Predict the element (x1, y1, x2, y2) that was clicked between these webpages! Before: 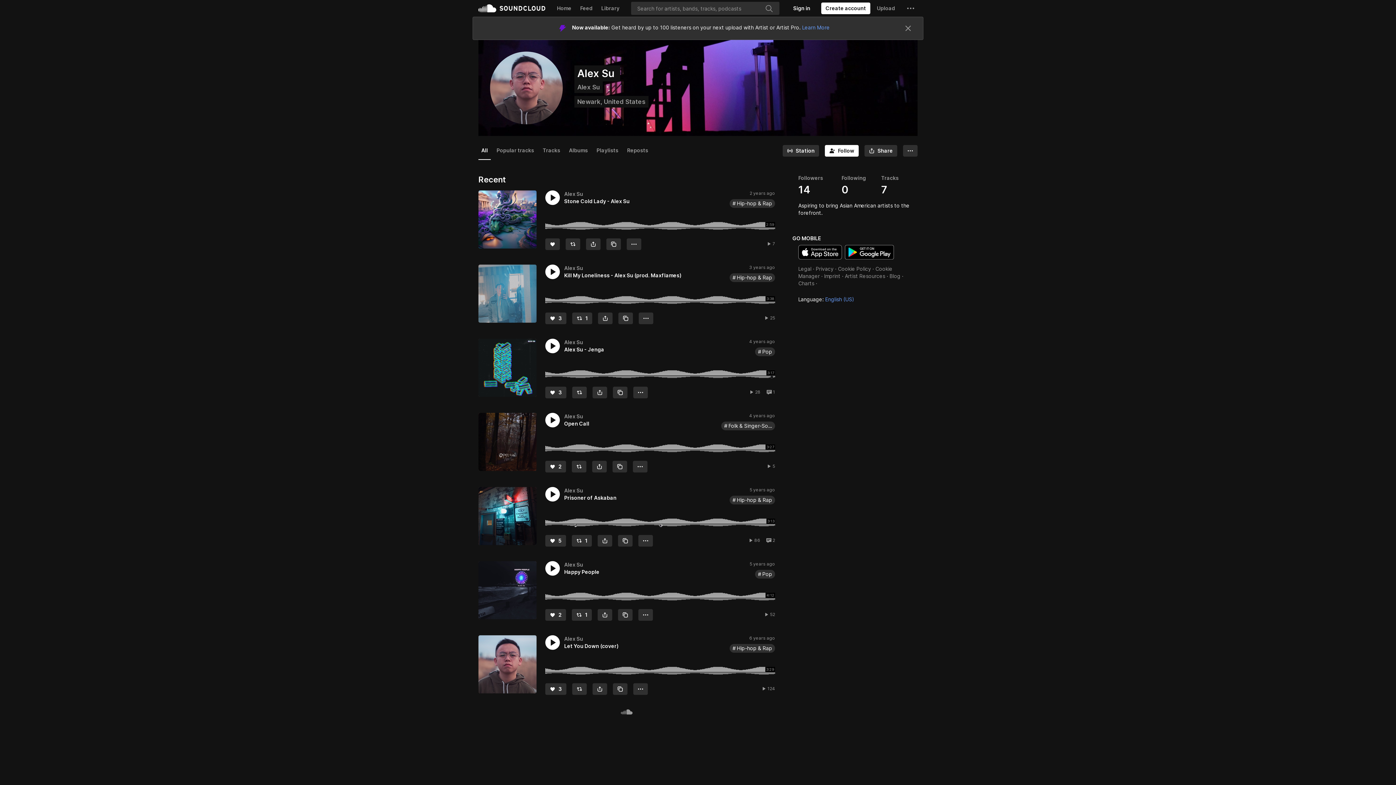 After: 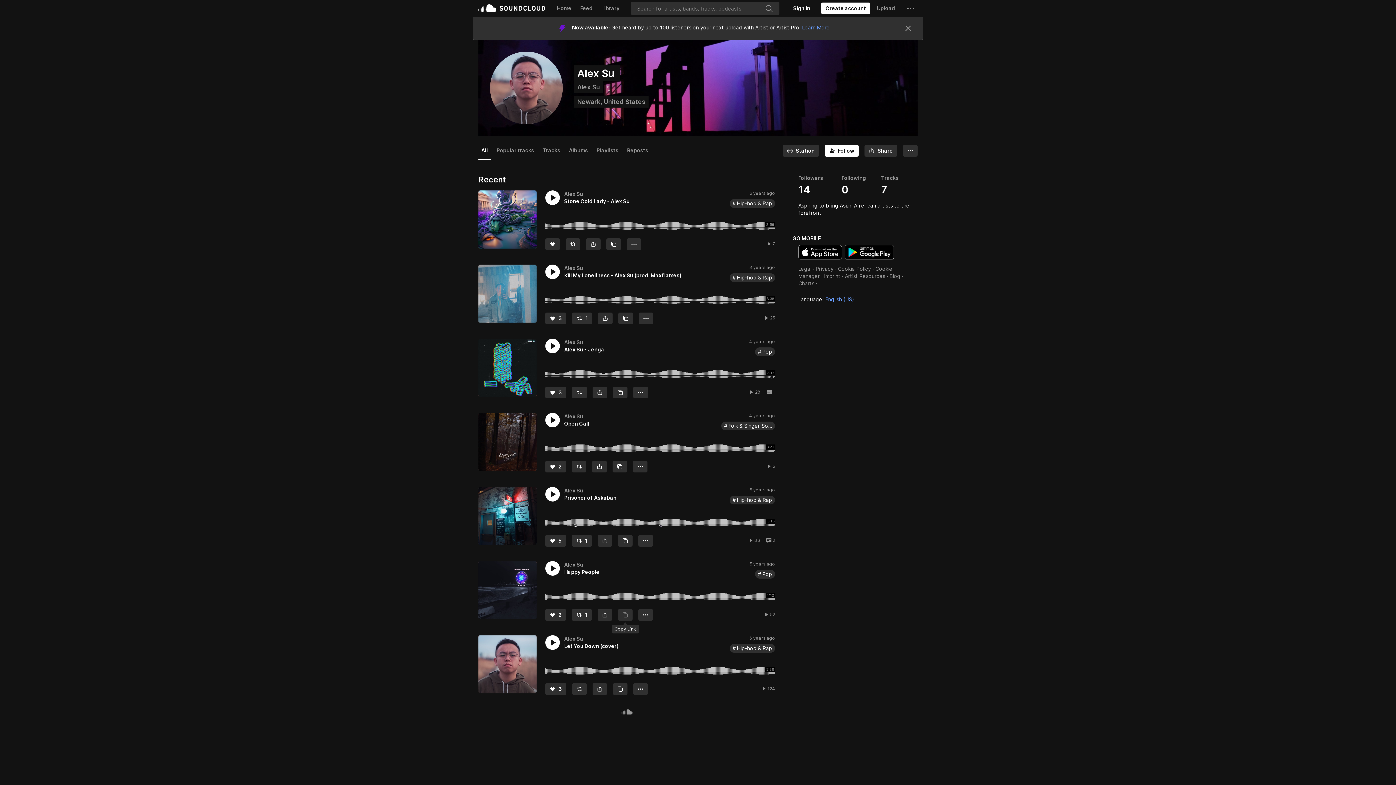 Action: label: Copy Link bbox: (618, 609, 632, 621)